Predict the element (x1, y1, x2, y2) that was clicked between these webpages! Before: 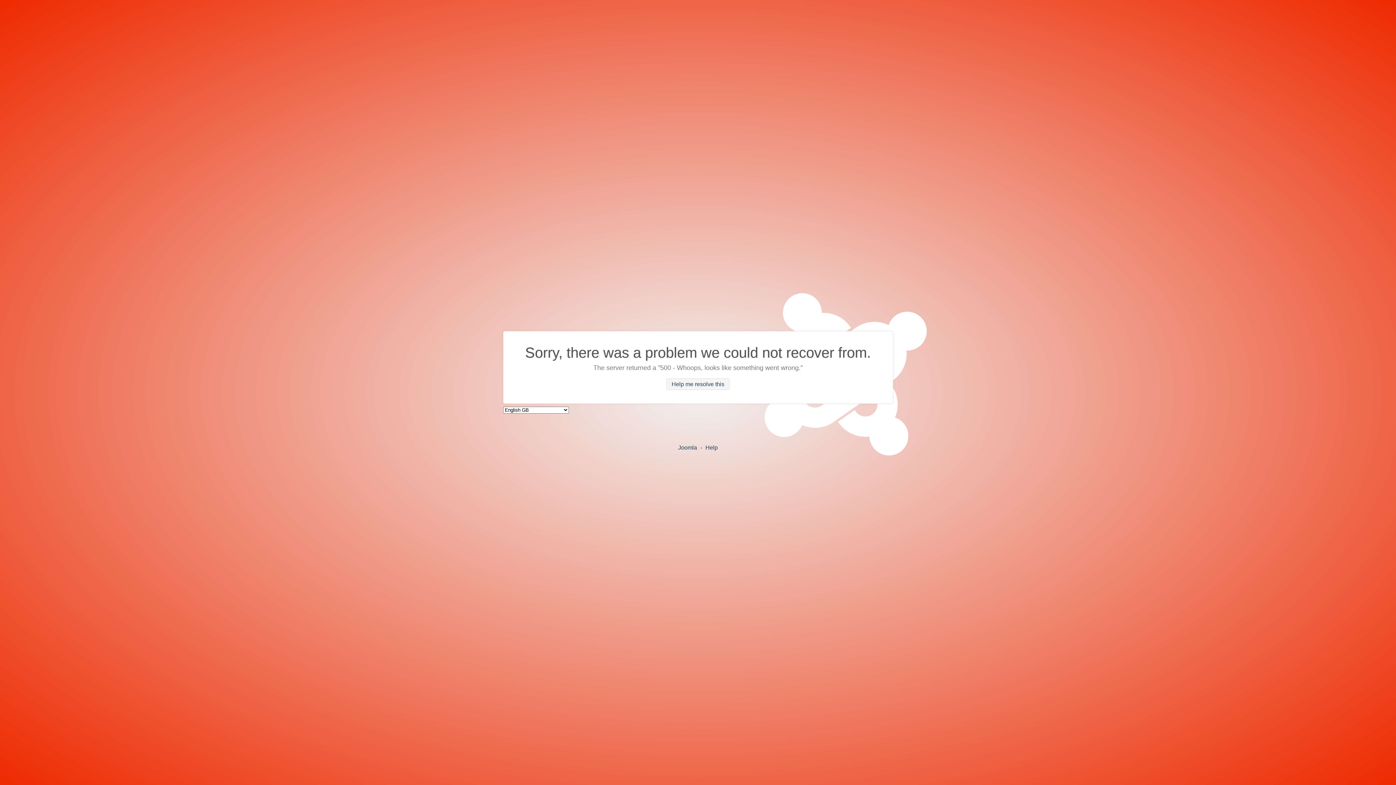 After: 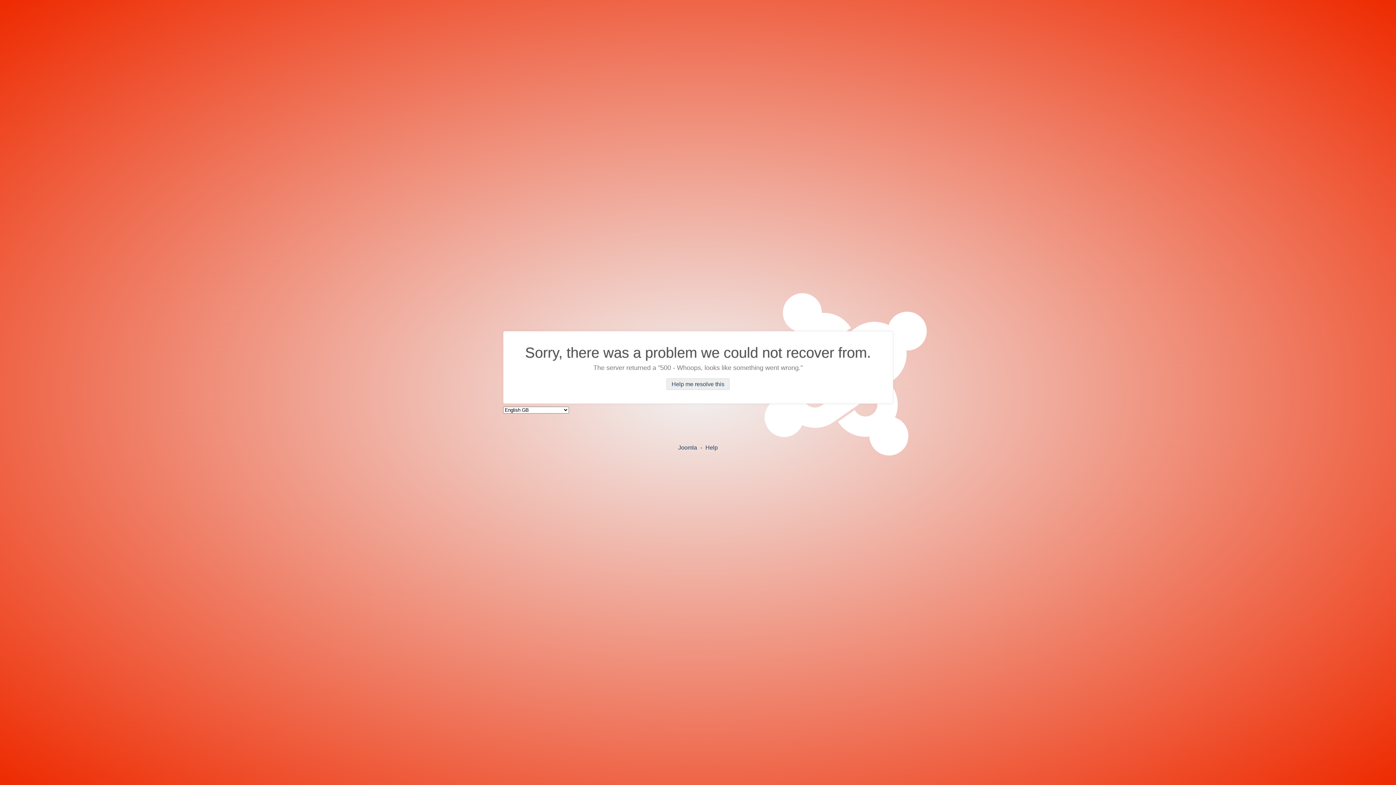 Action: label: Help me resolve this bbox: (666, 378, 729, 390)